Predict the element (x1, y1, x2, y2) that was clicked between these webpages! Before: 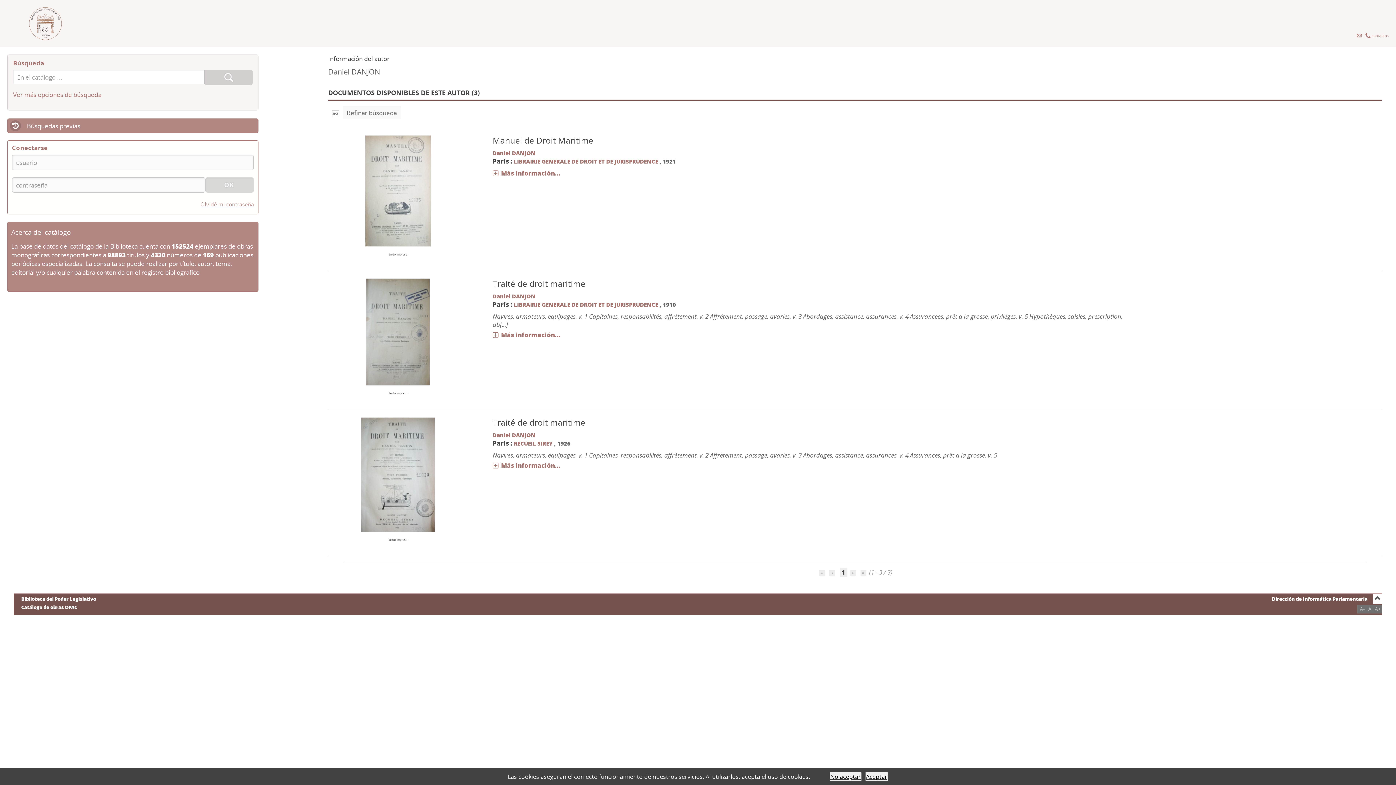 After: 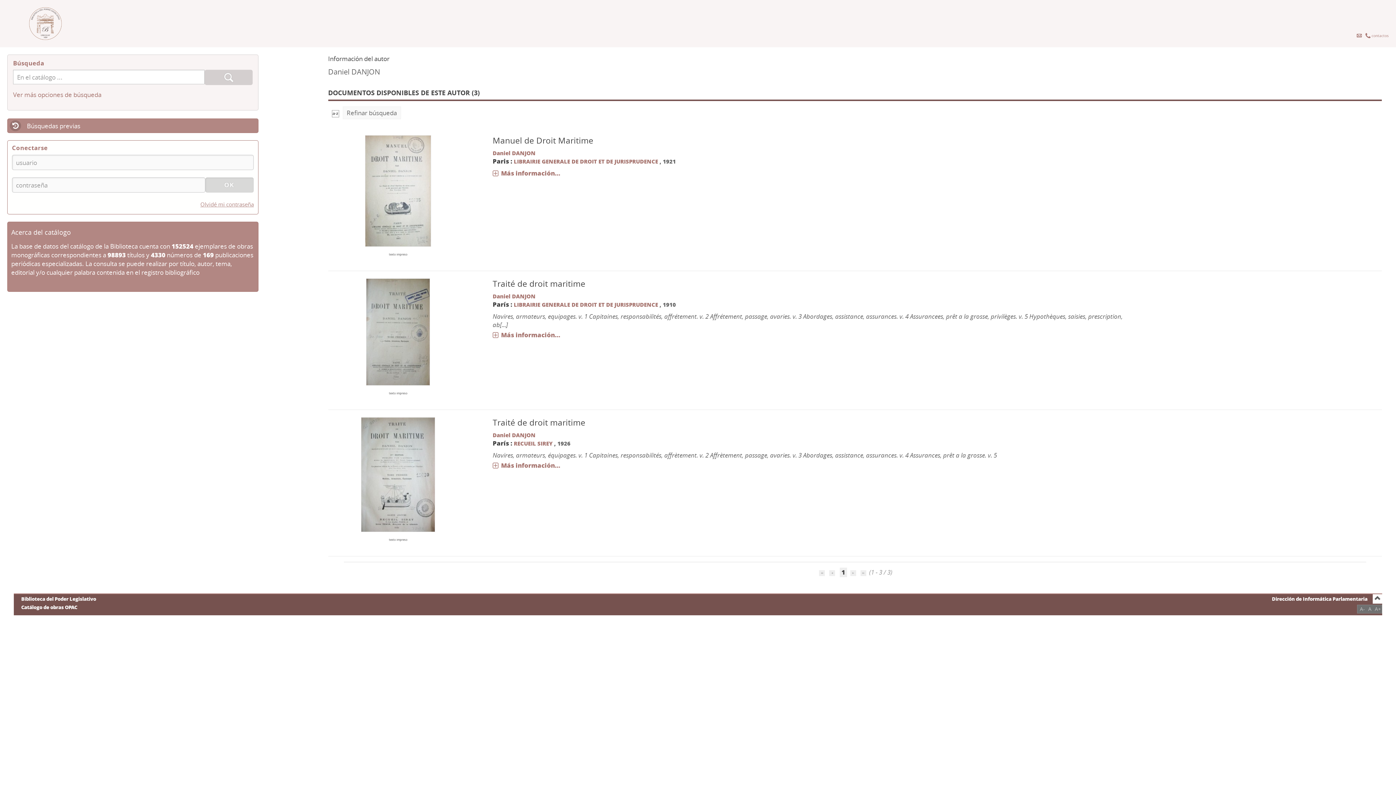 Action: label: Aceptar bbox: (865, 772, 888, 781)